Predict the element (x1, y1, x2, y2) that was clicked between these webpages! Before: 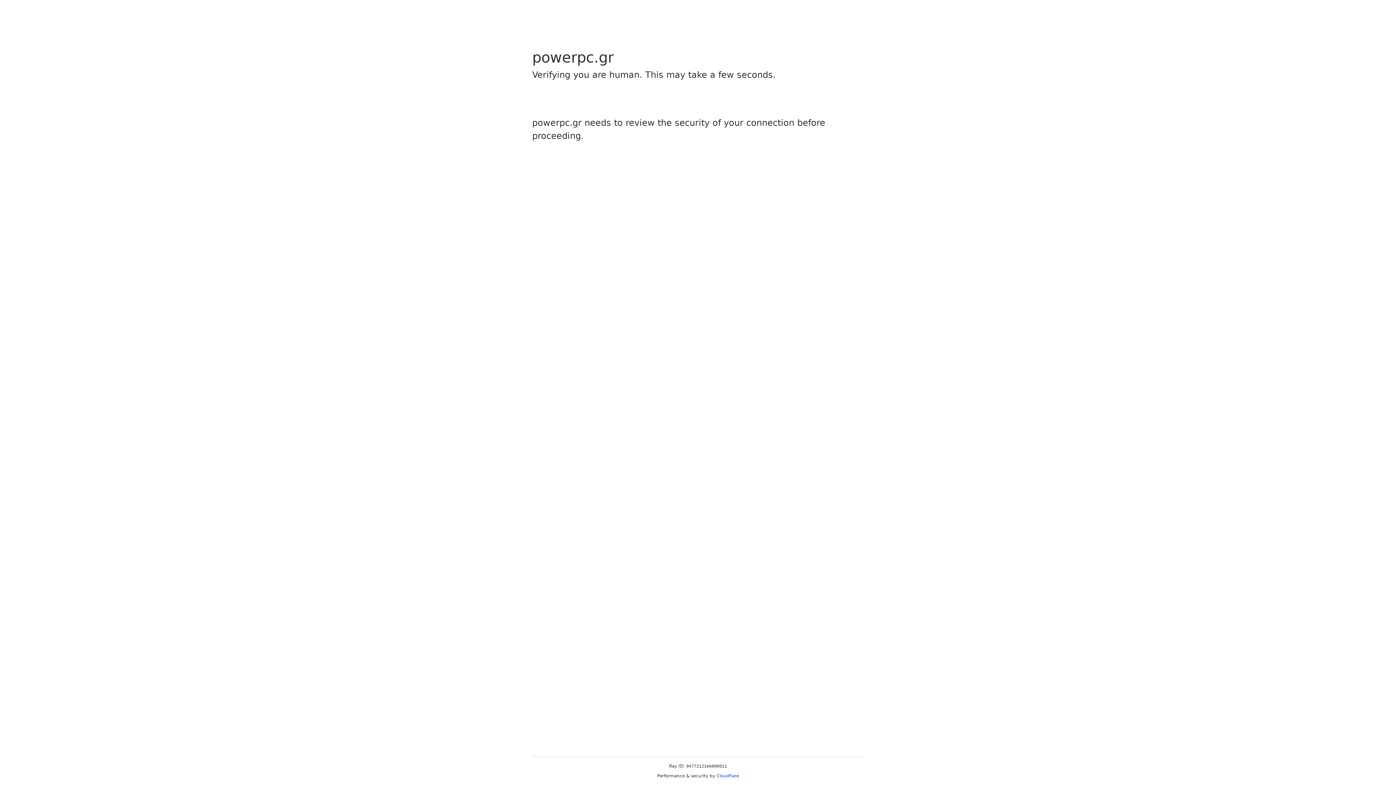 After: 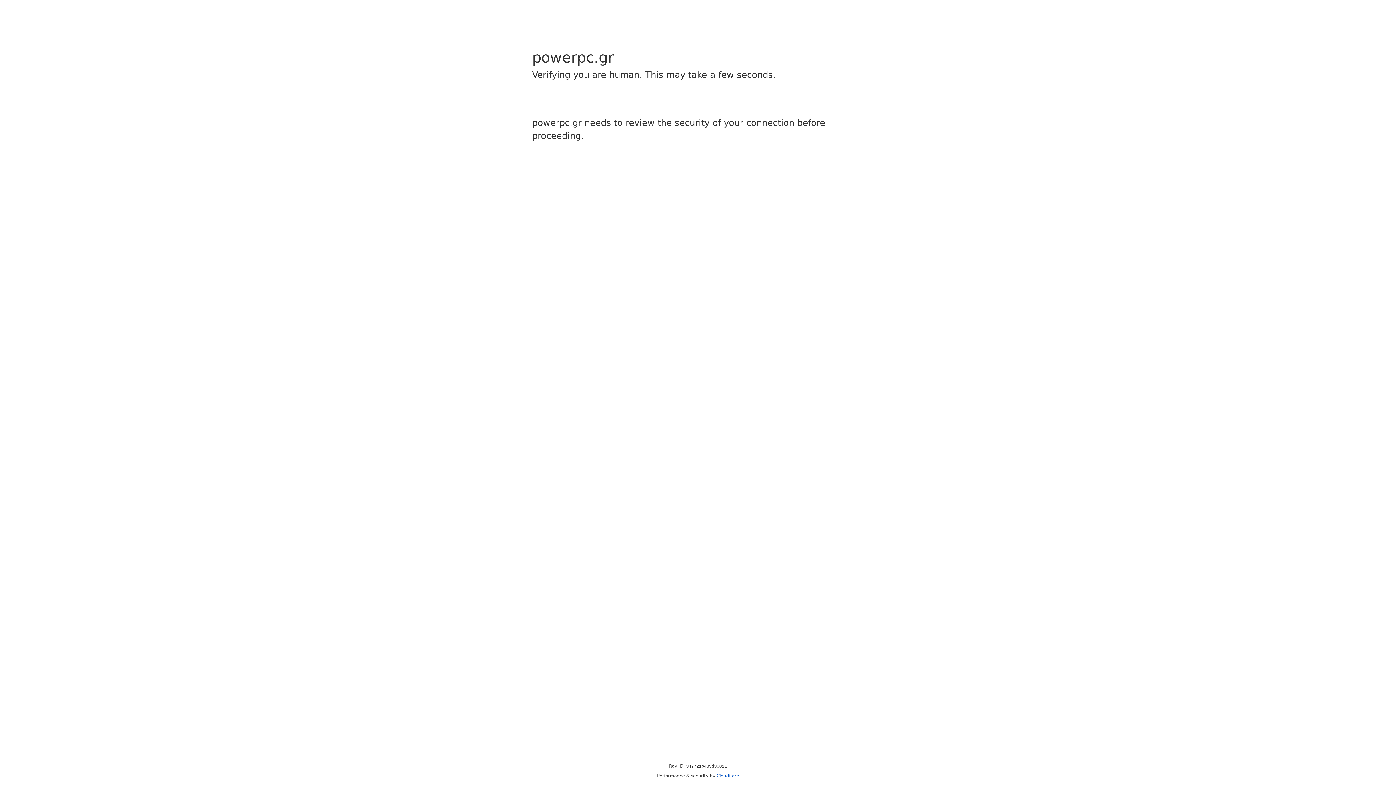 Action: bbox: (716, 773, 739, 778) label: Cloudflare